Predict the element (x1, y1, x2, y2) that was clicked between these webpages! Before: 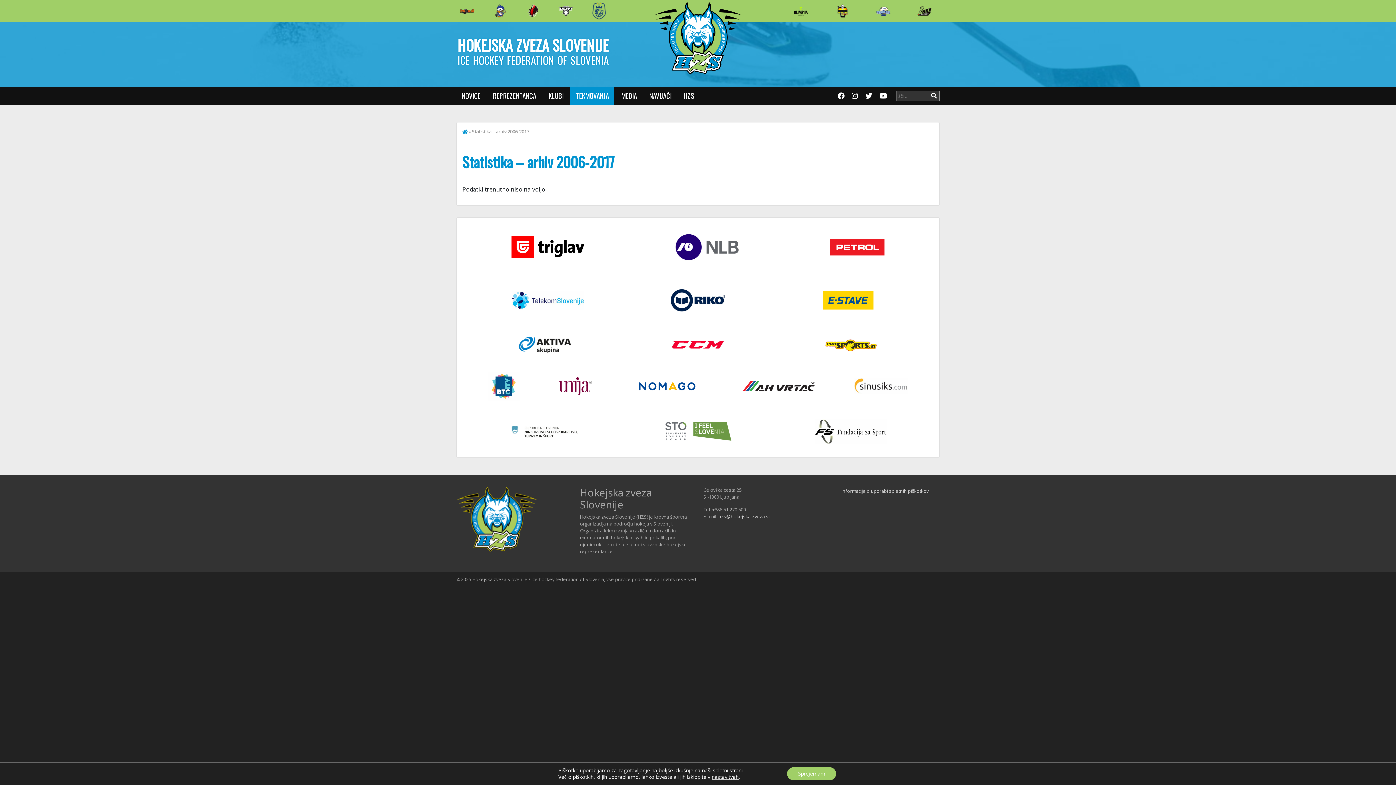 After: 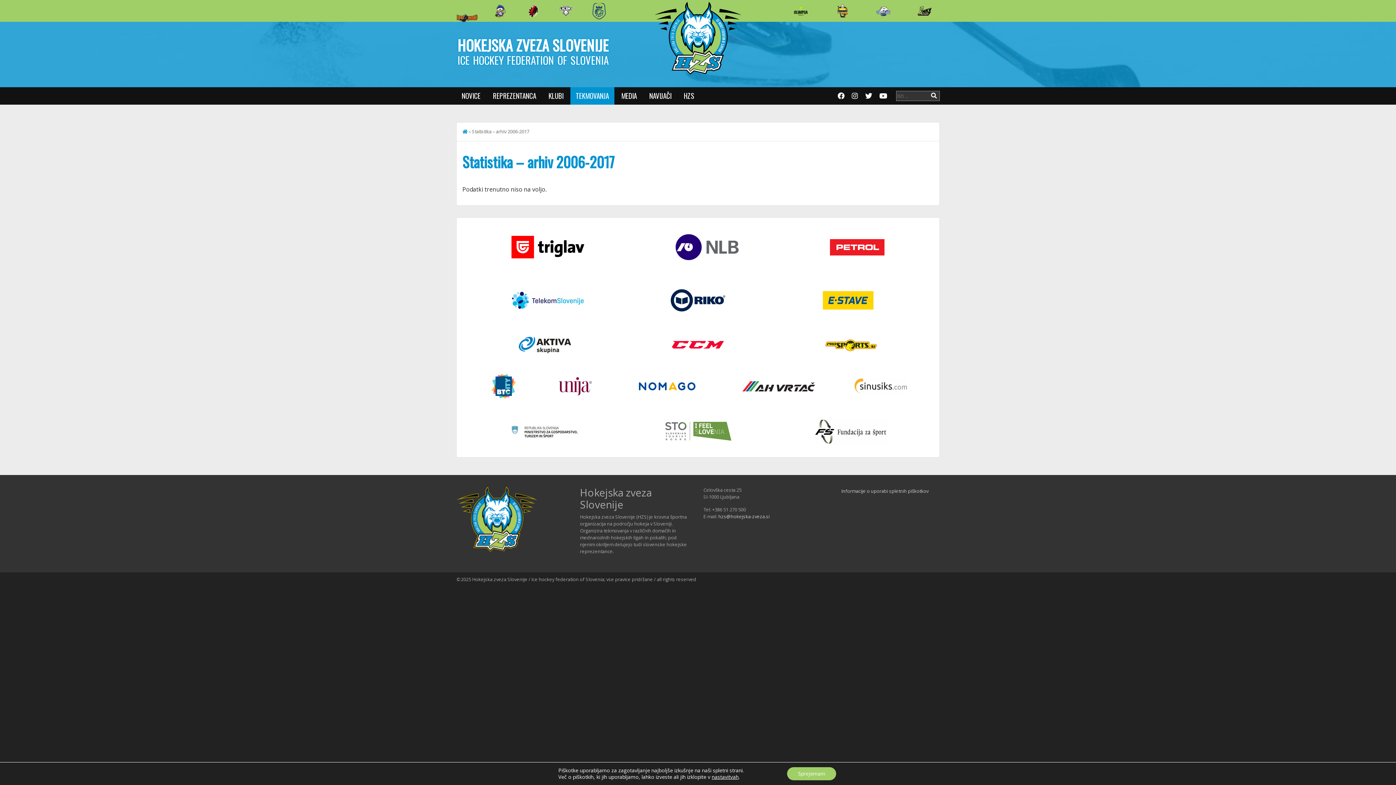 Action: bbox: (460, 3, 474, 18)